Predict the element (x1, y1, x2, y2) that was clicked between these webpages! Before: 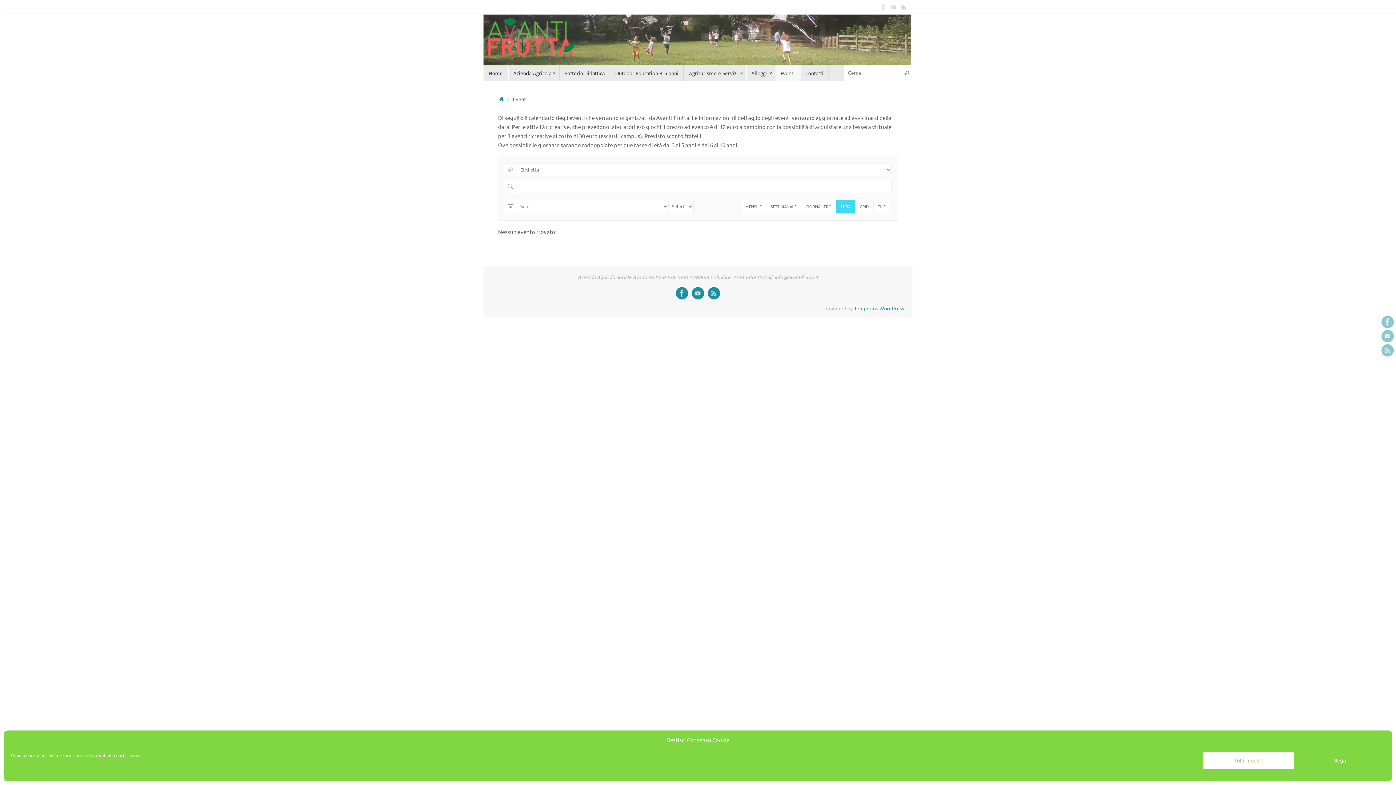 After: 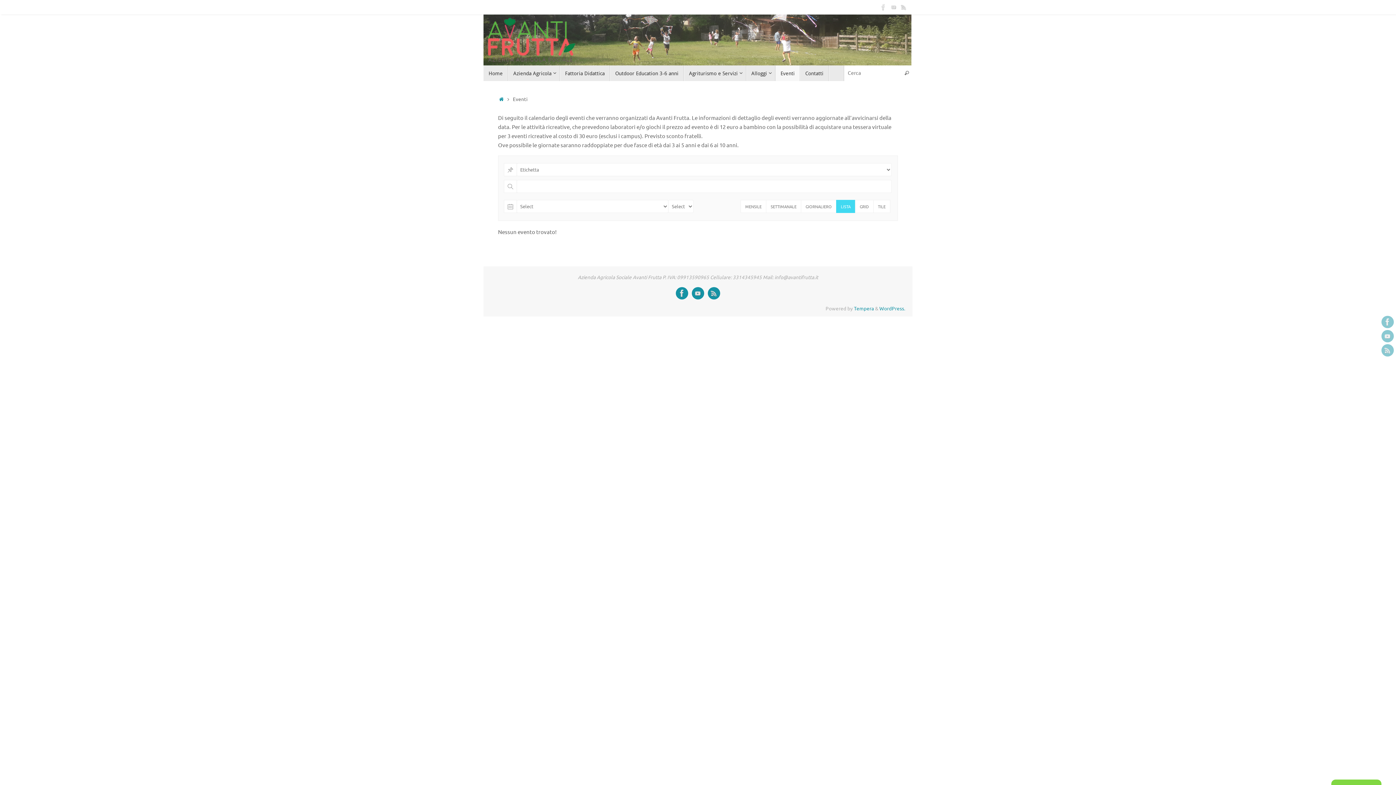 Action: label: Tutti i cookie bbox: (1203, 752, 1294, 769)